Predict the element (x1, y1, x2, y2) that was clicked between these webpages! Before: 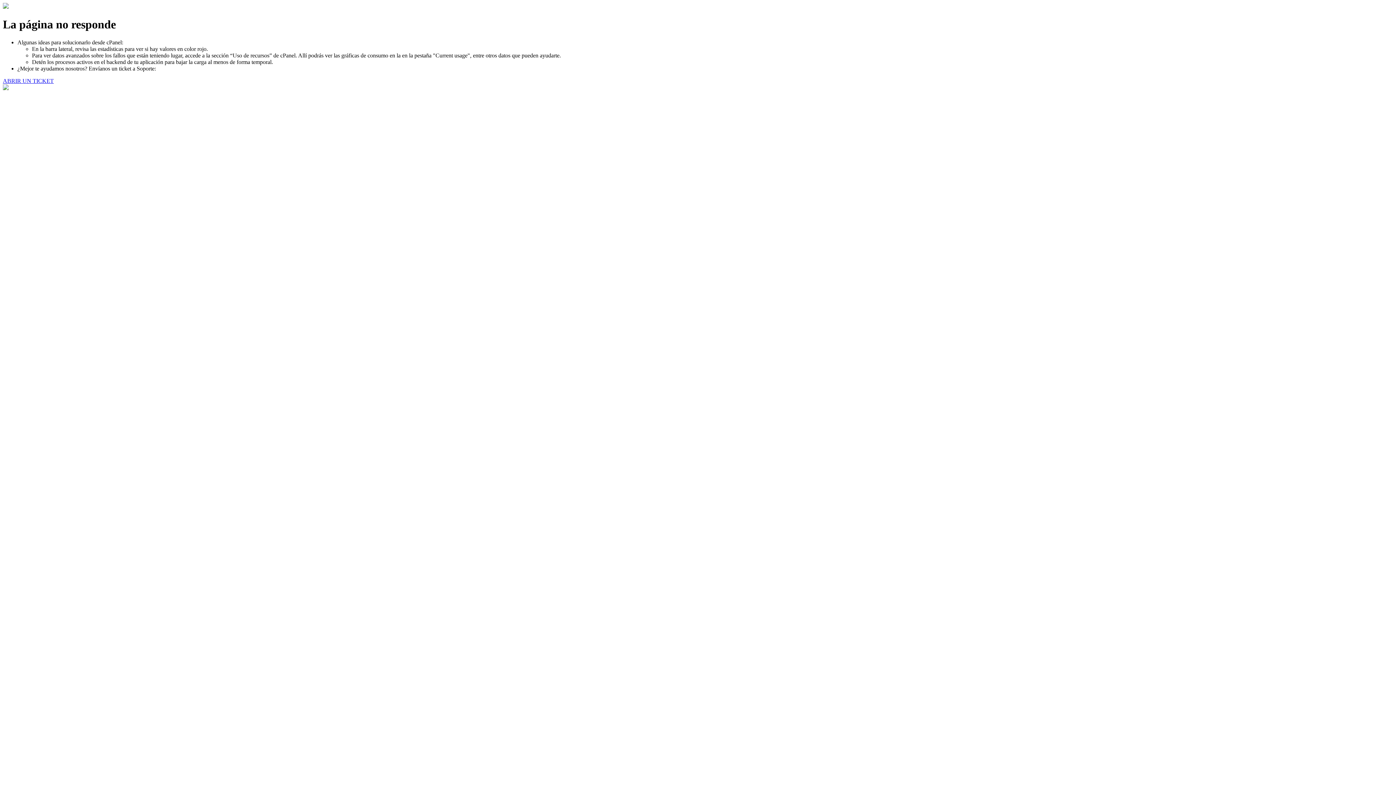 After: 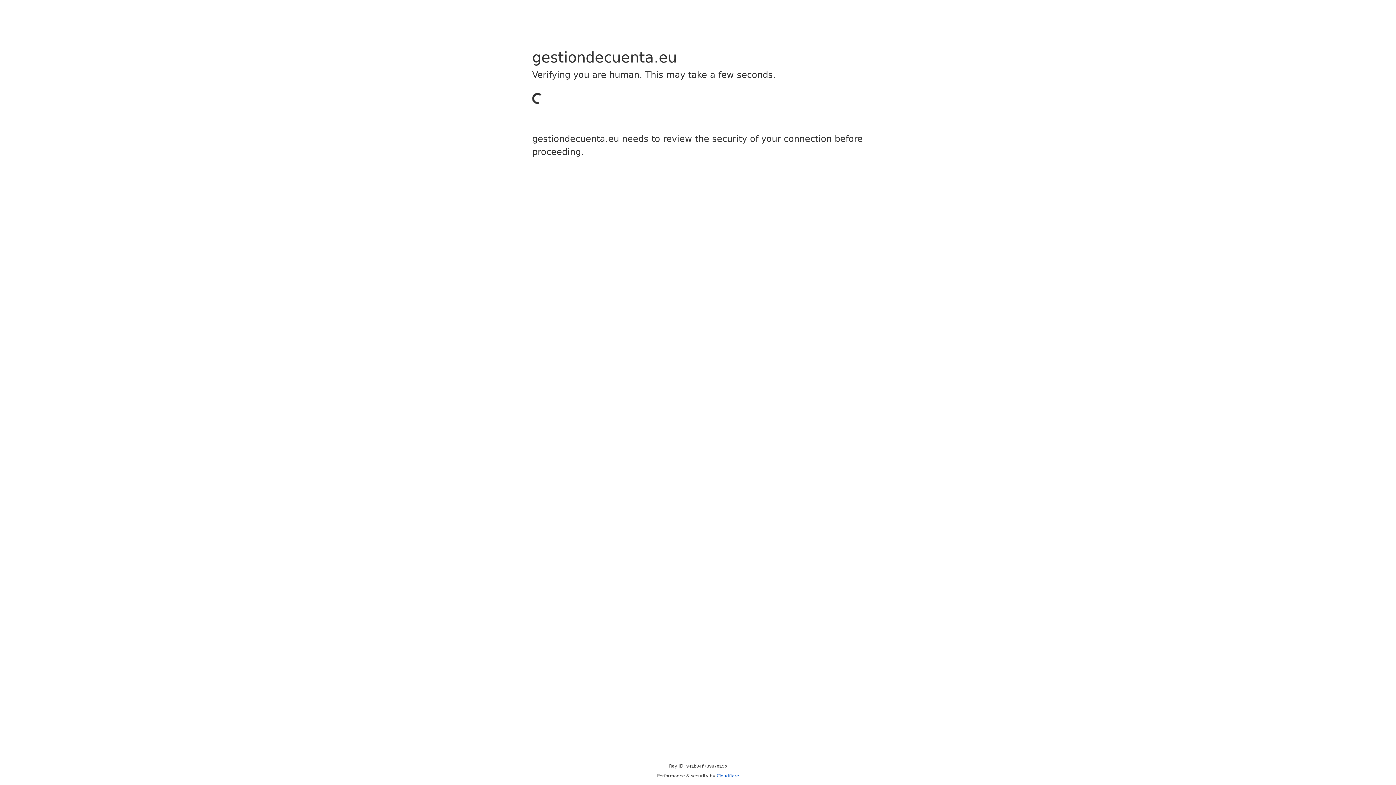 Action: bbox: (2, 77, 53, 83) label: ABRIR UN TICKET